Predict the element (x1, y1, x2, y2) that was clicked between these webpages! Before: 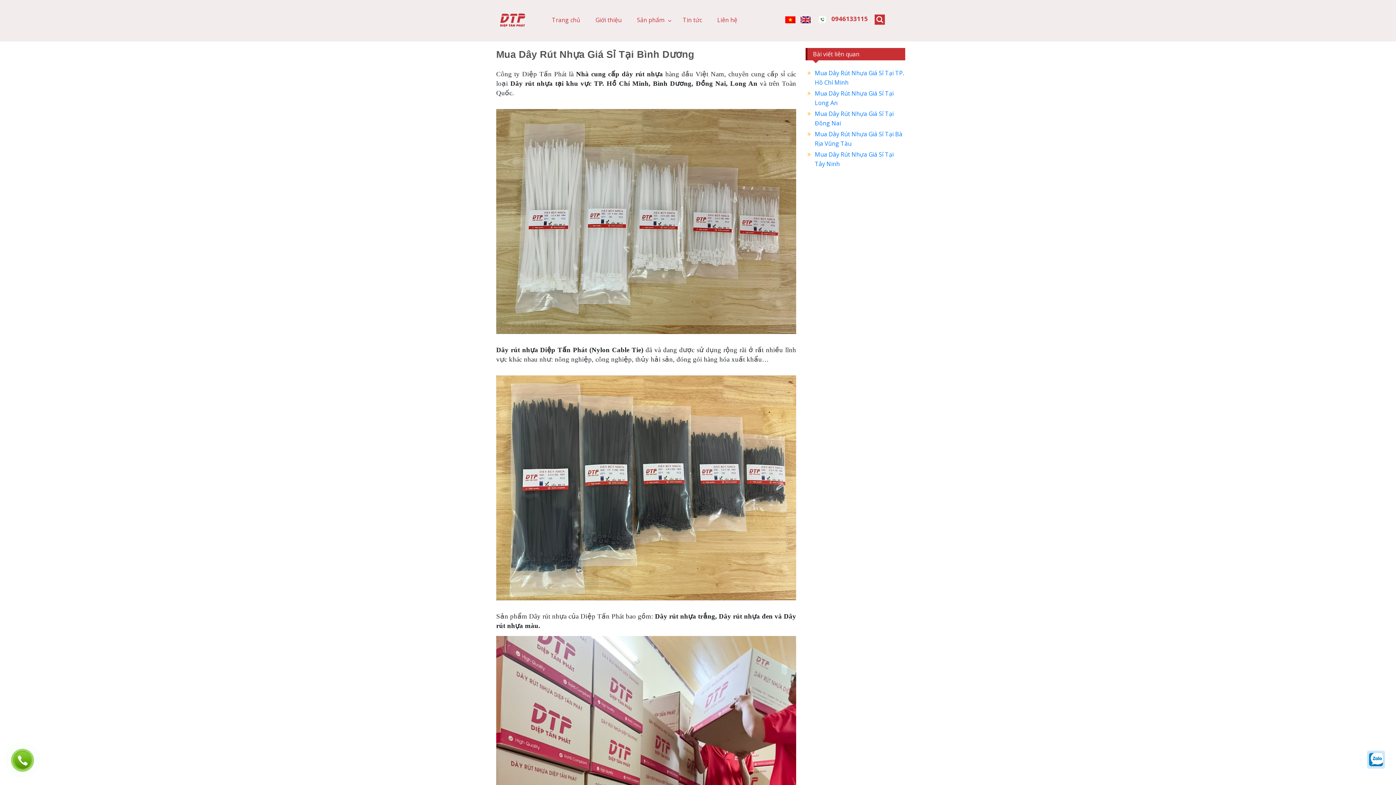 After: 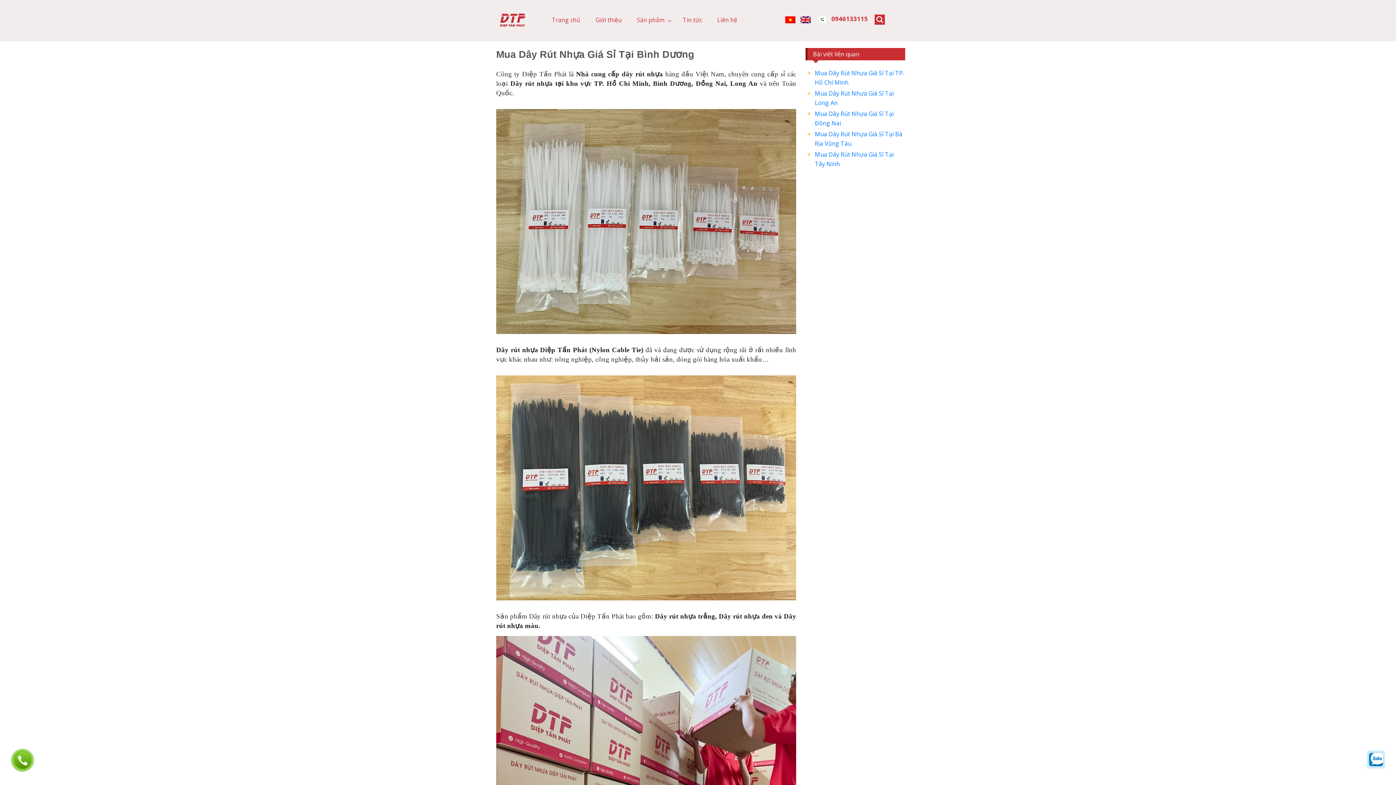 Action: bbox: (800, 15, 810, 23)